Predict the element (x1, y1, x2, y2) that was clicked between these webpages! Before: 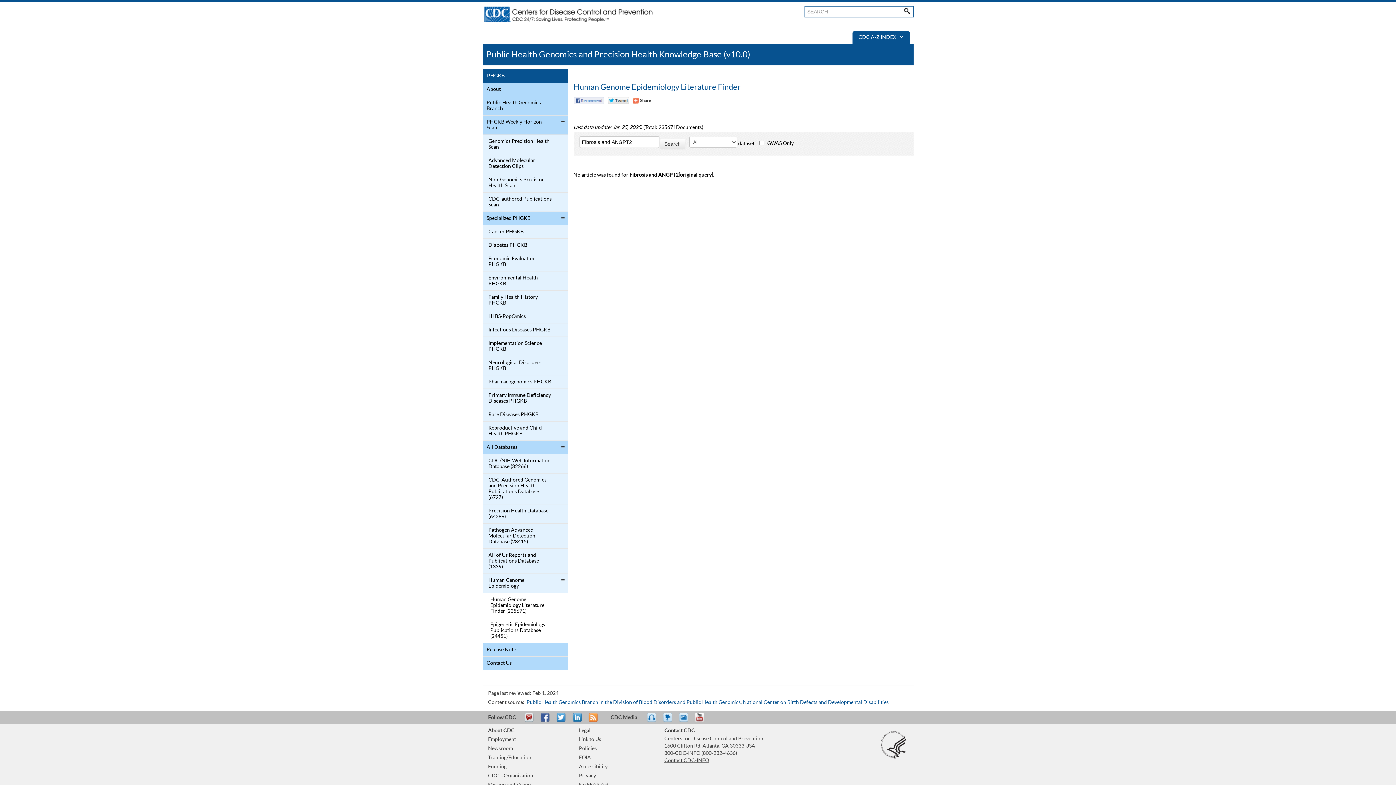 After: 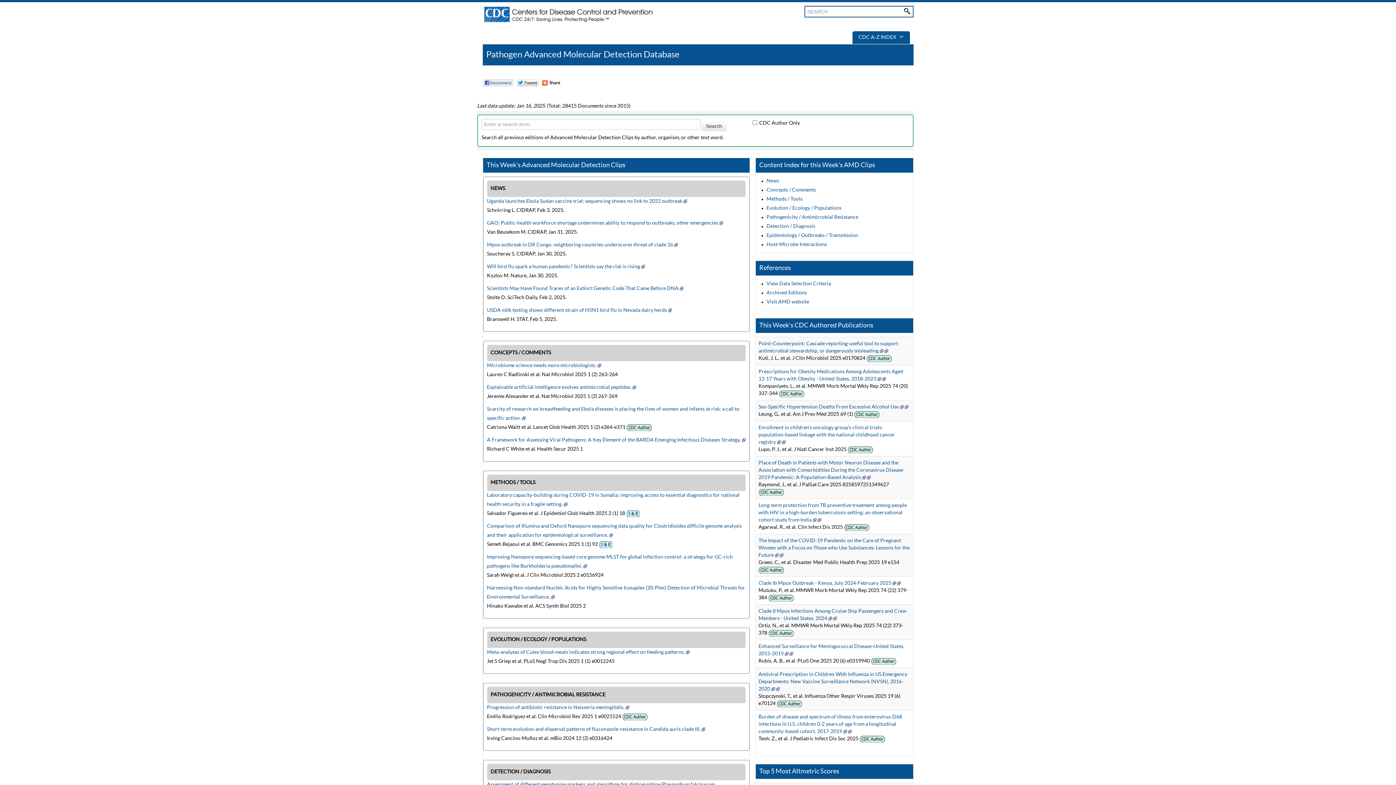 Action: bbox: (484, 156, 552, 171) label: Advanced Molecular Detection Clips